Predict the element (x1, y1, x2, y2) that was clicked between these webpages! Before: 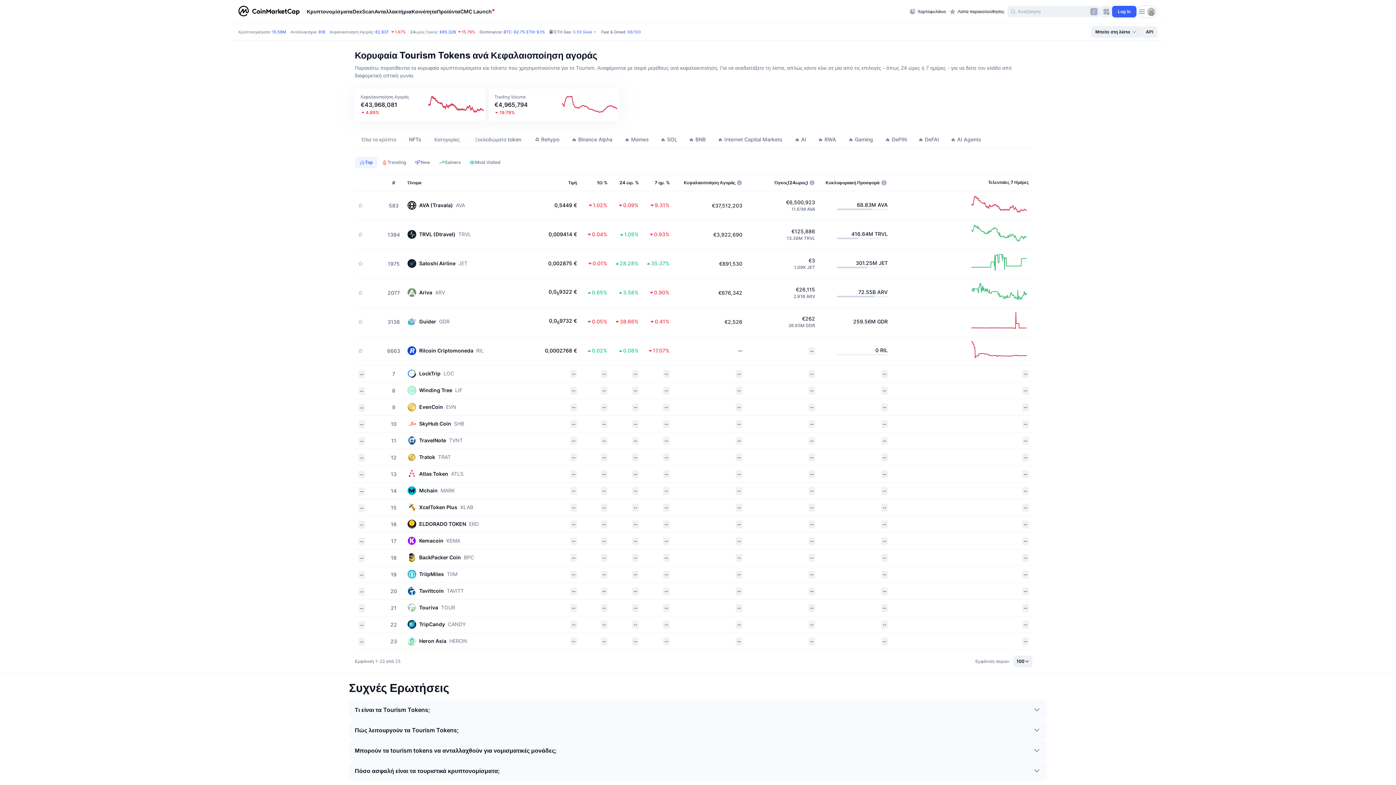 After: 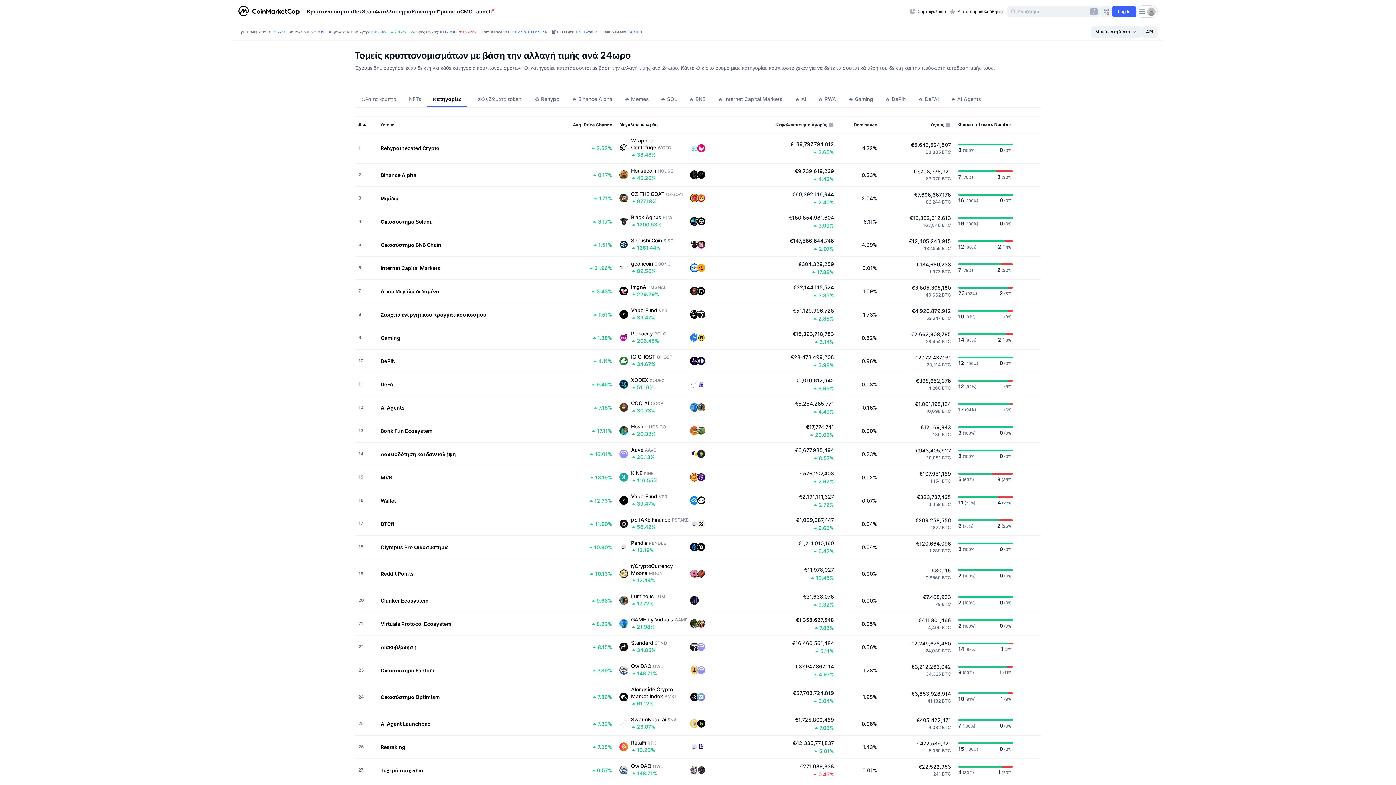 Action: bbox: (434, 136, 460, 142) label: Κατηγορίες